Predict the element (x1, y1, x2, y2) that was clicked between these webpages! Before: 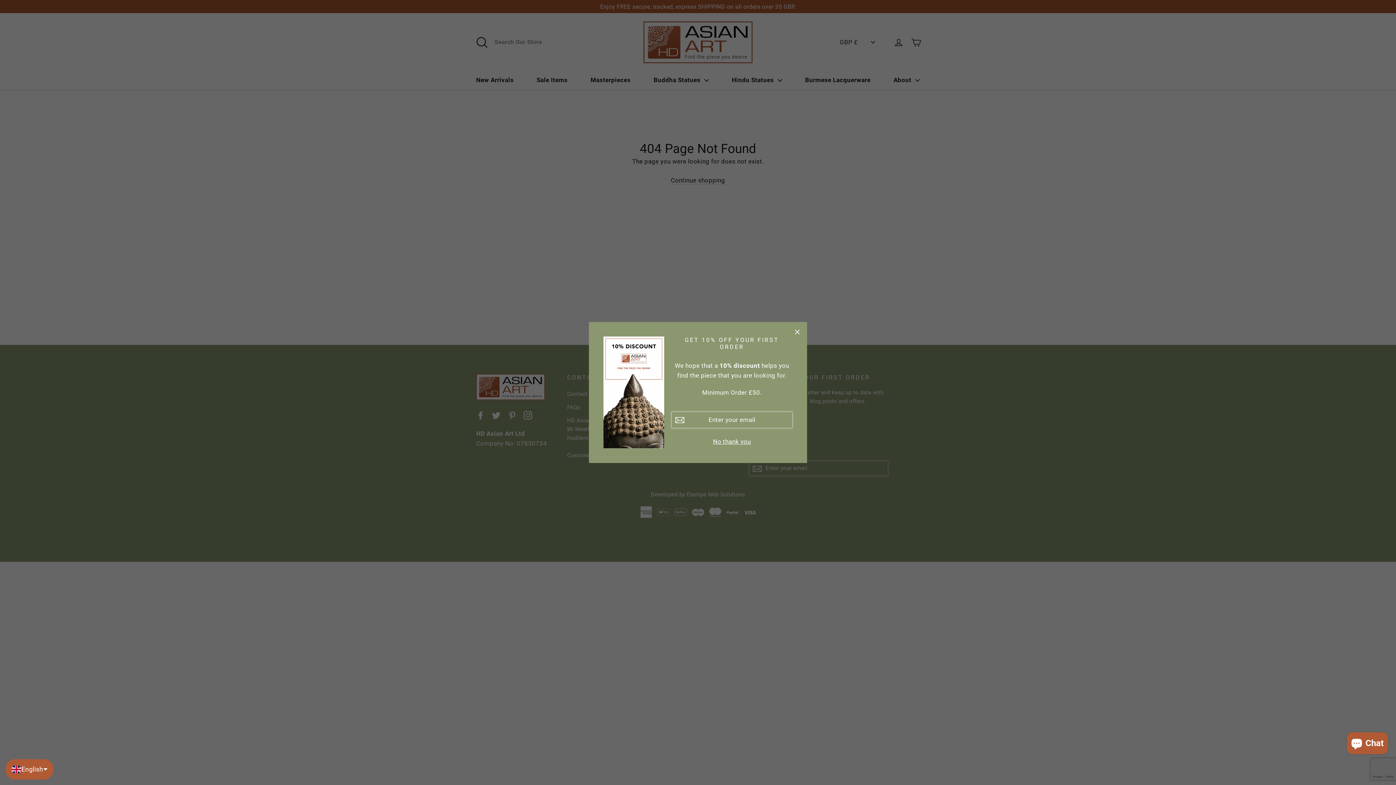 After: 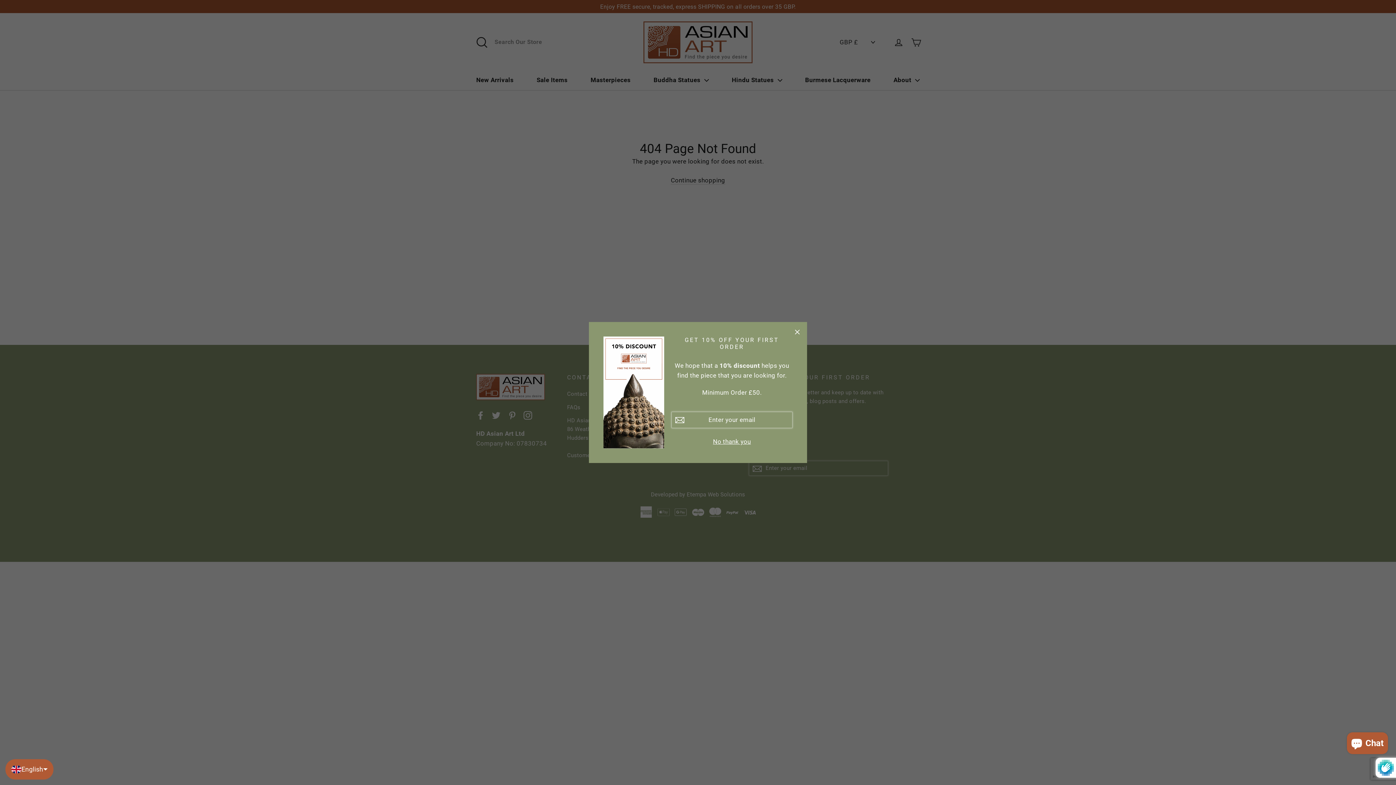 Action: bbox: (671, 411, 688, 428)